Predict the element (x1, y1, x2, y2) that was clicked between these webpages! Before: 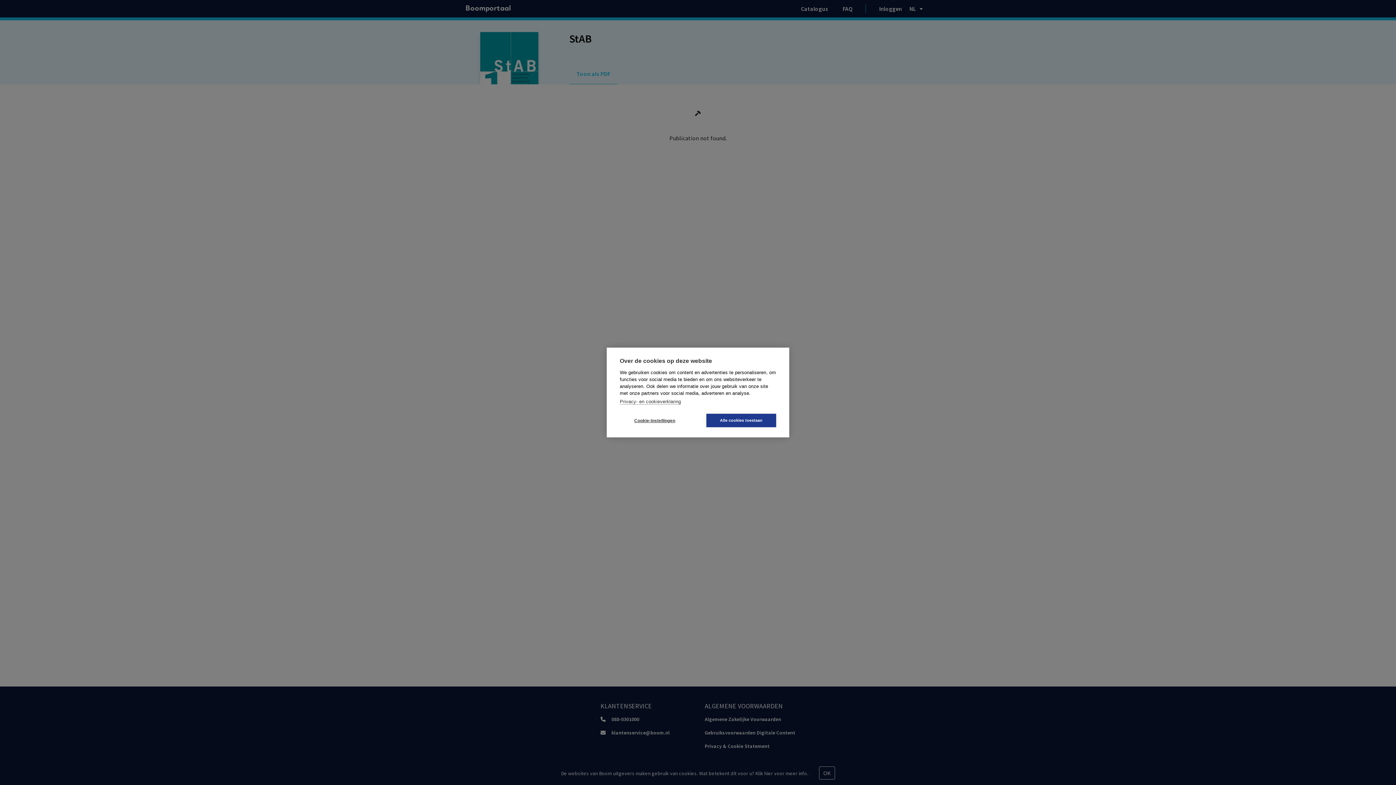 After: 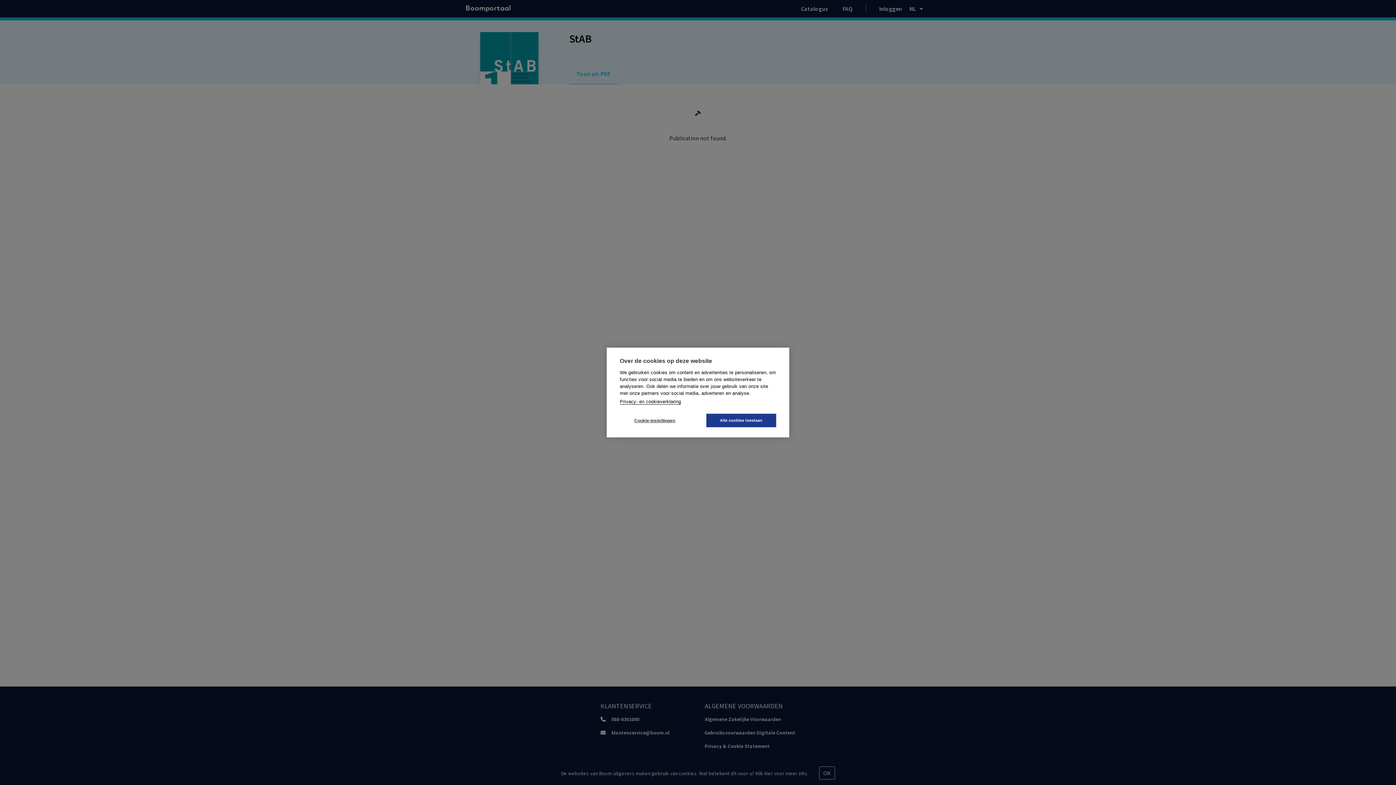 Action: bbox: (620, 399, 681, 404) label: Privacy- en cookieverklaring